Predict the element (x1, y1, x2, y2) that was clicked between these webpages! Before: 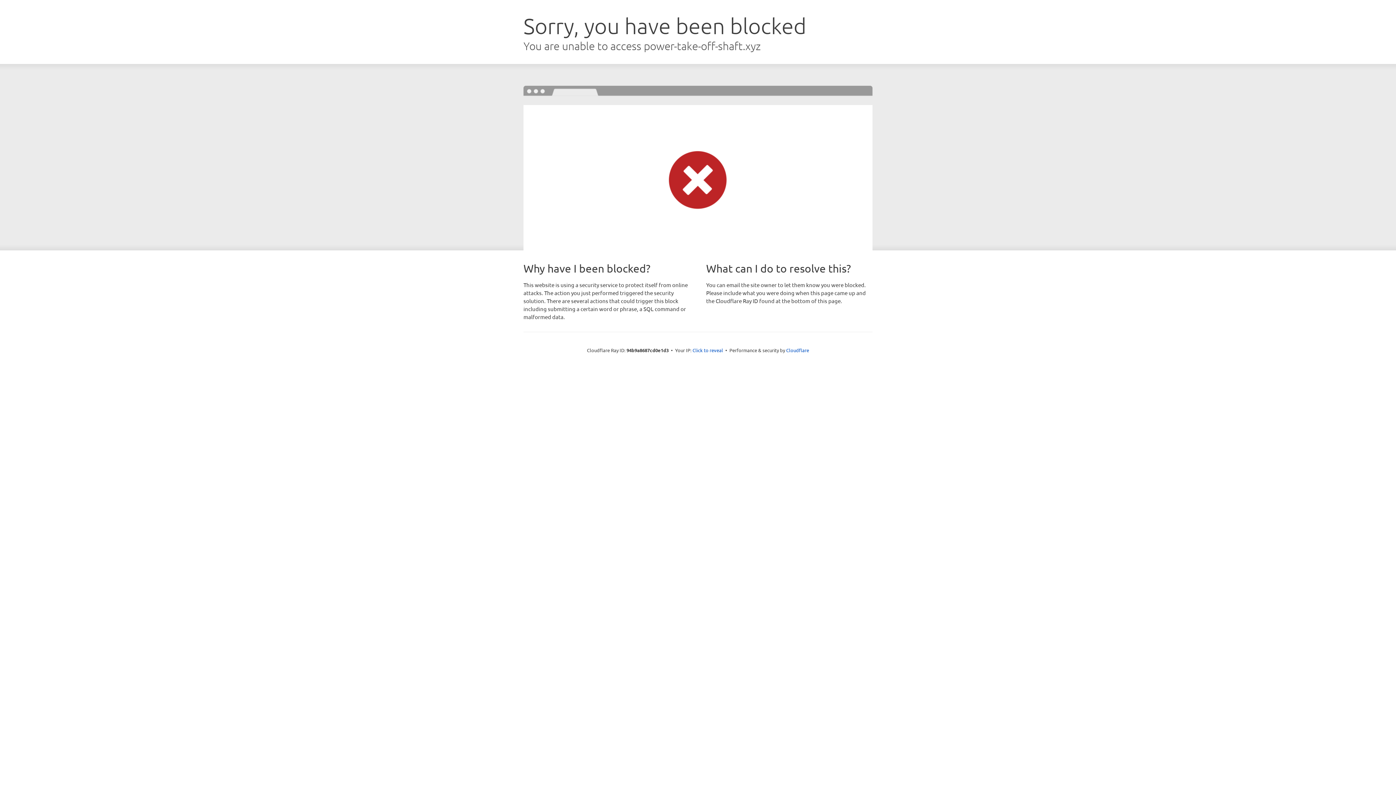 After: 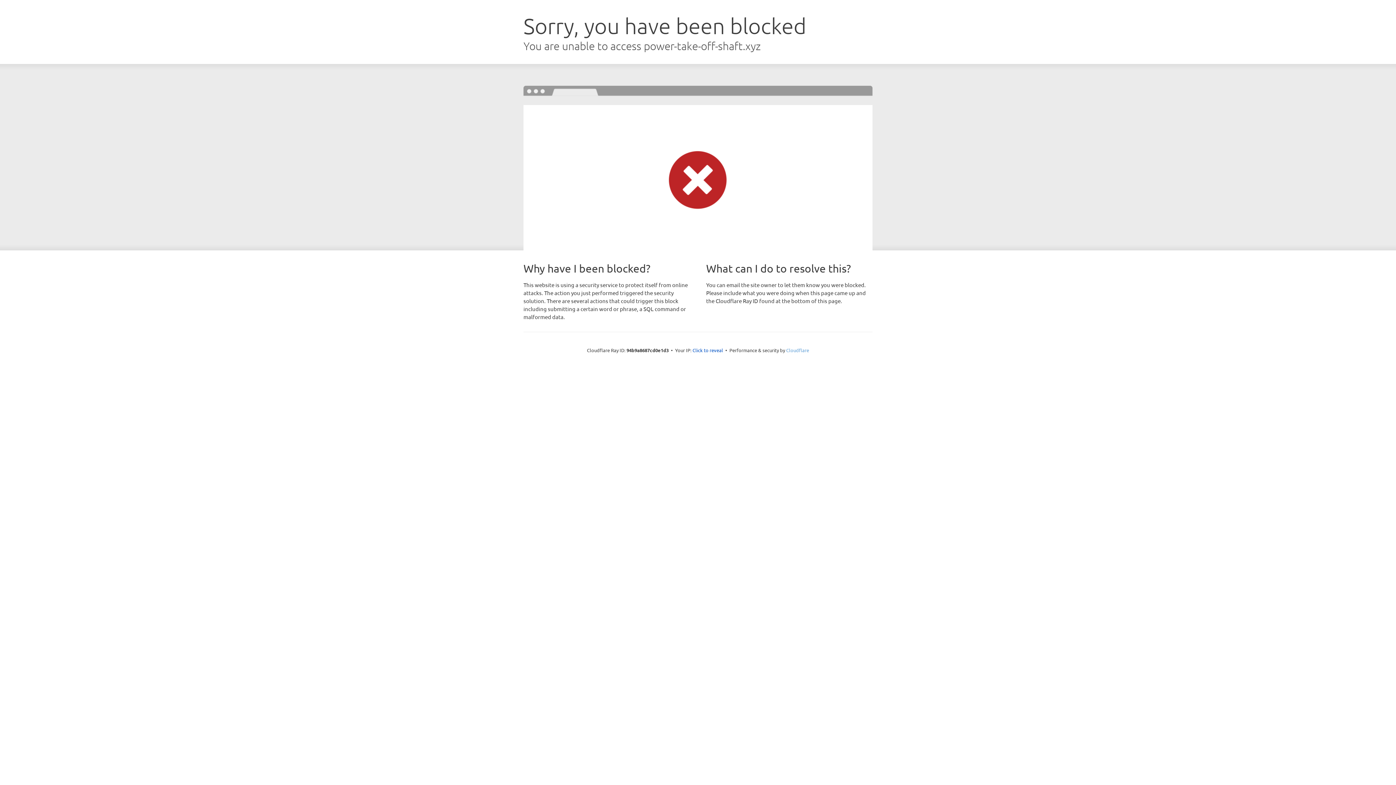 Action: label: Cloudflare bbox: (786, 347, 809, 353)